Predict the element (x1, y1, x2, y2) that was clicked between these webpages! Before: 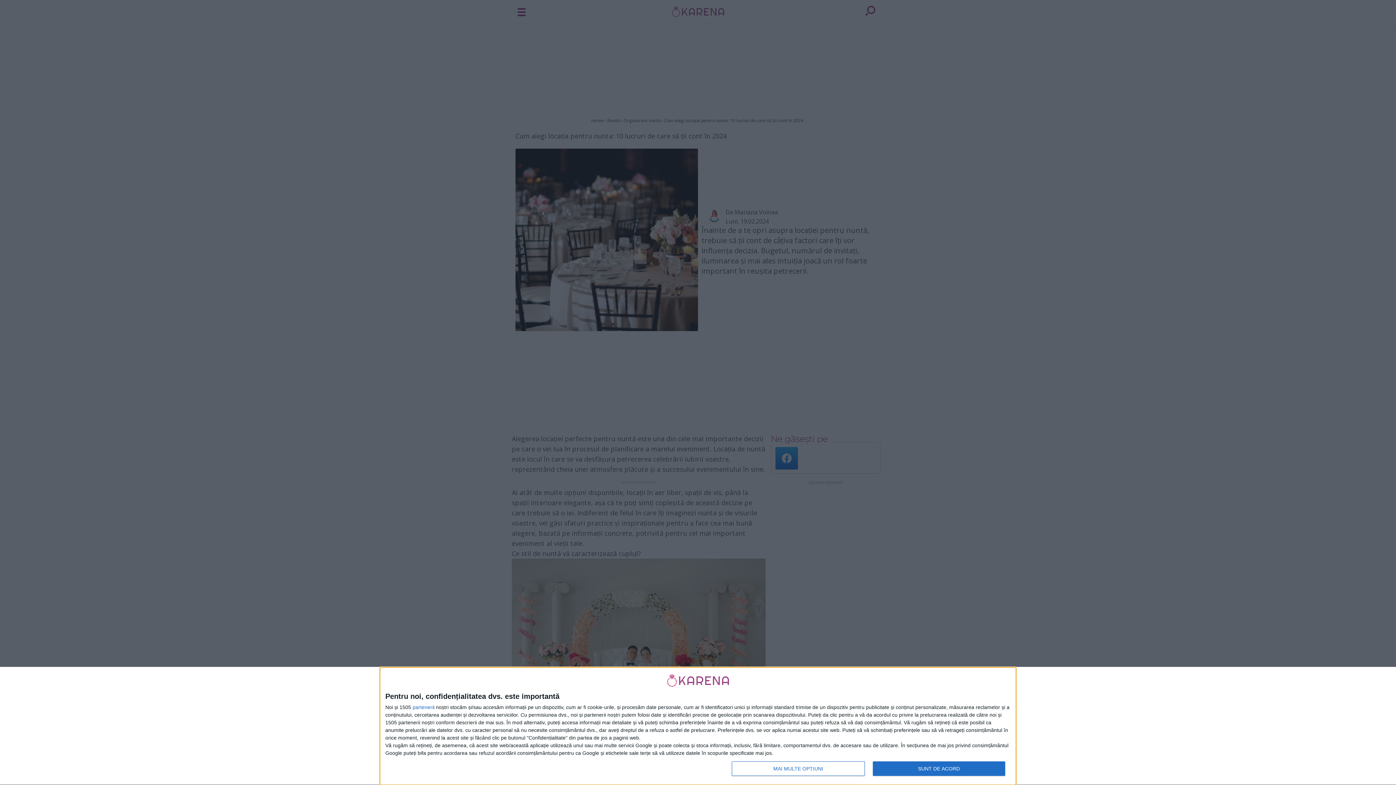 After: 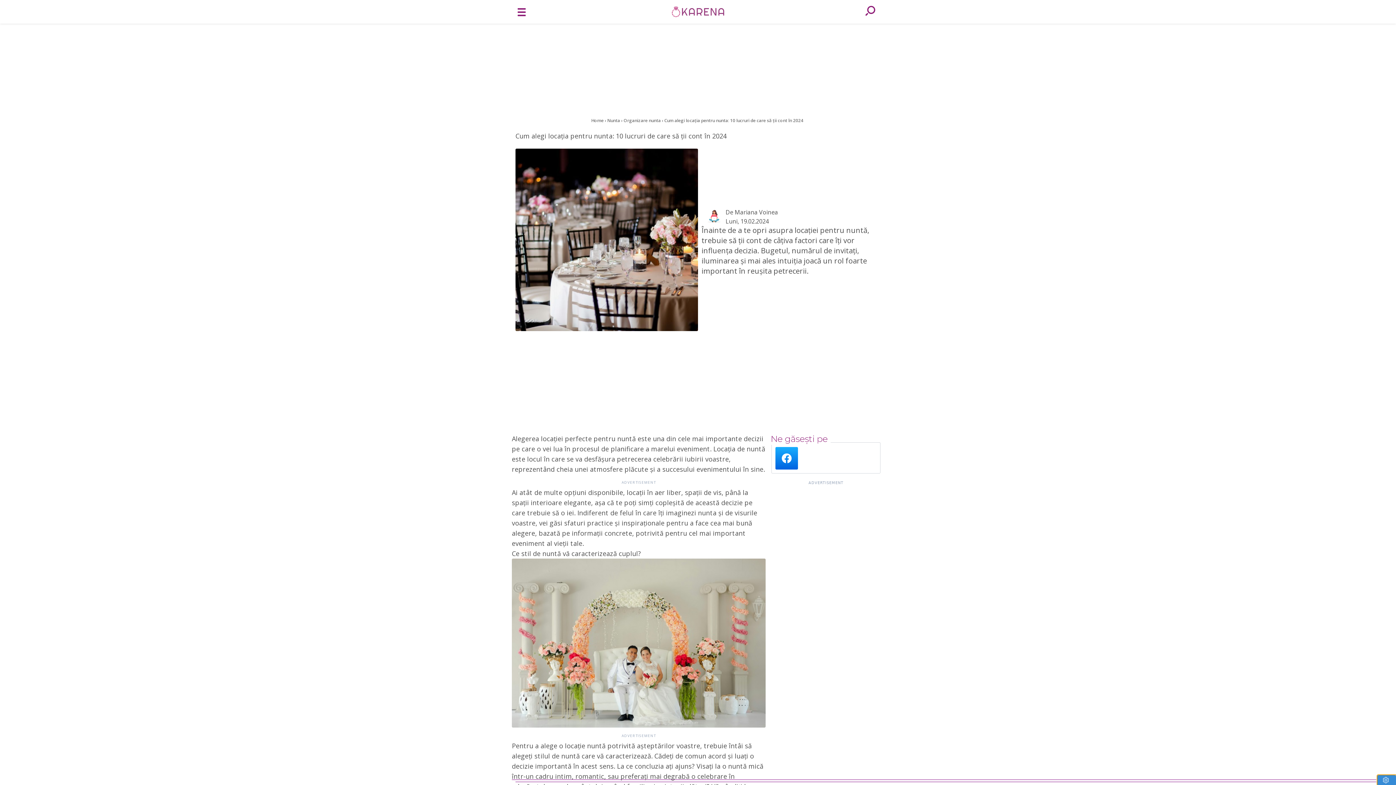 Action: label: SUNT DE ACORD bbox: (872, 761, 1005, 776)